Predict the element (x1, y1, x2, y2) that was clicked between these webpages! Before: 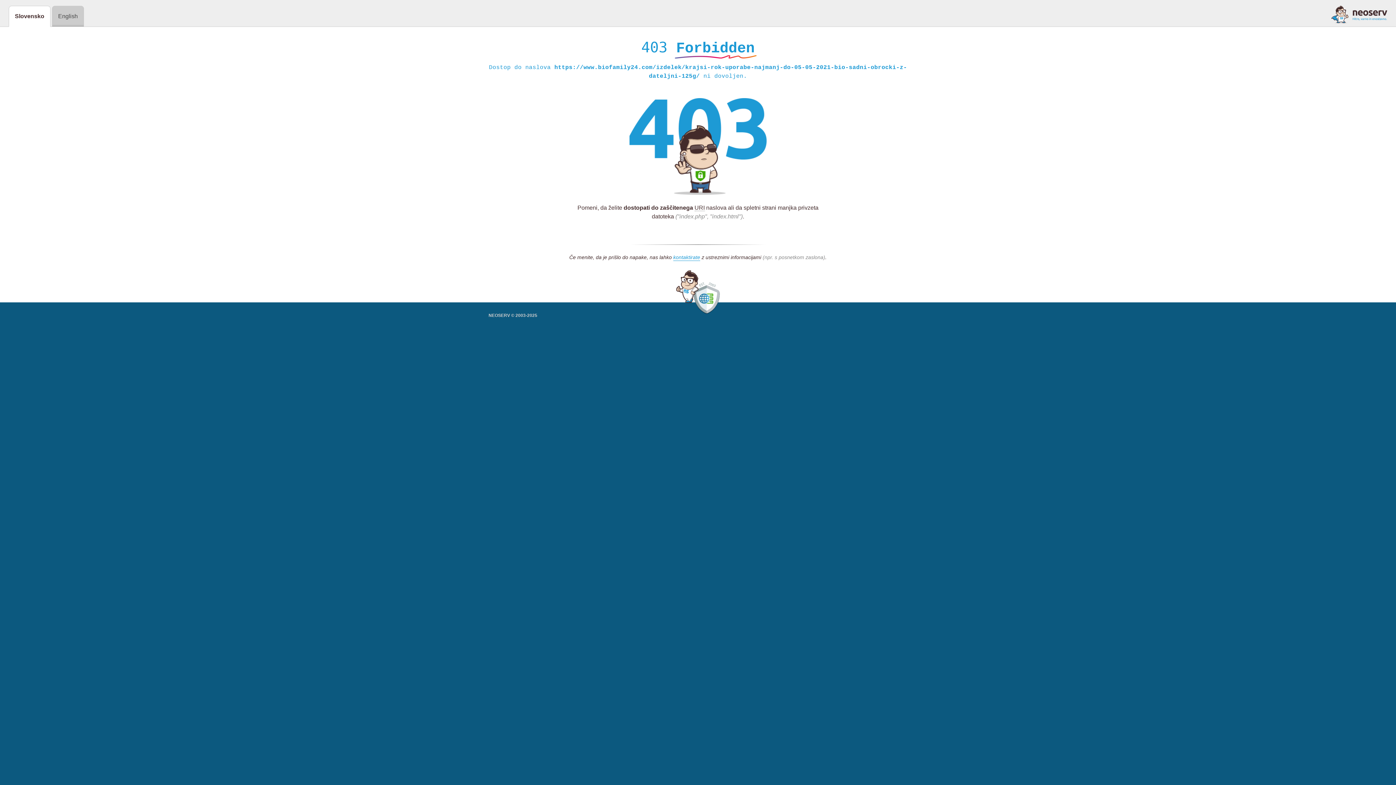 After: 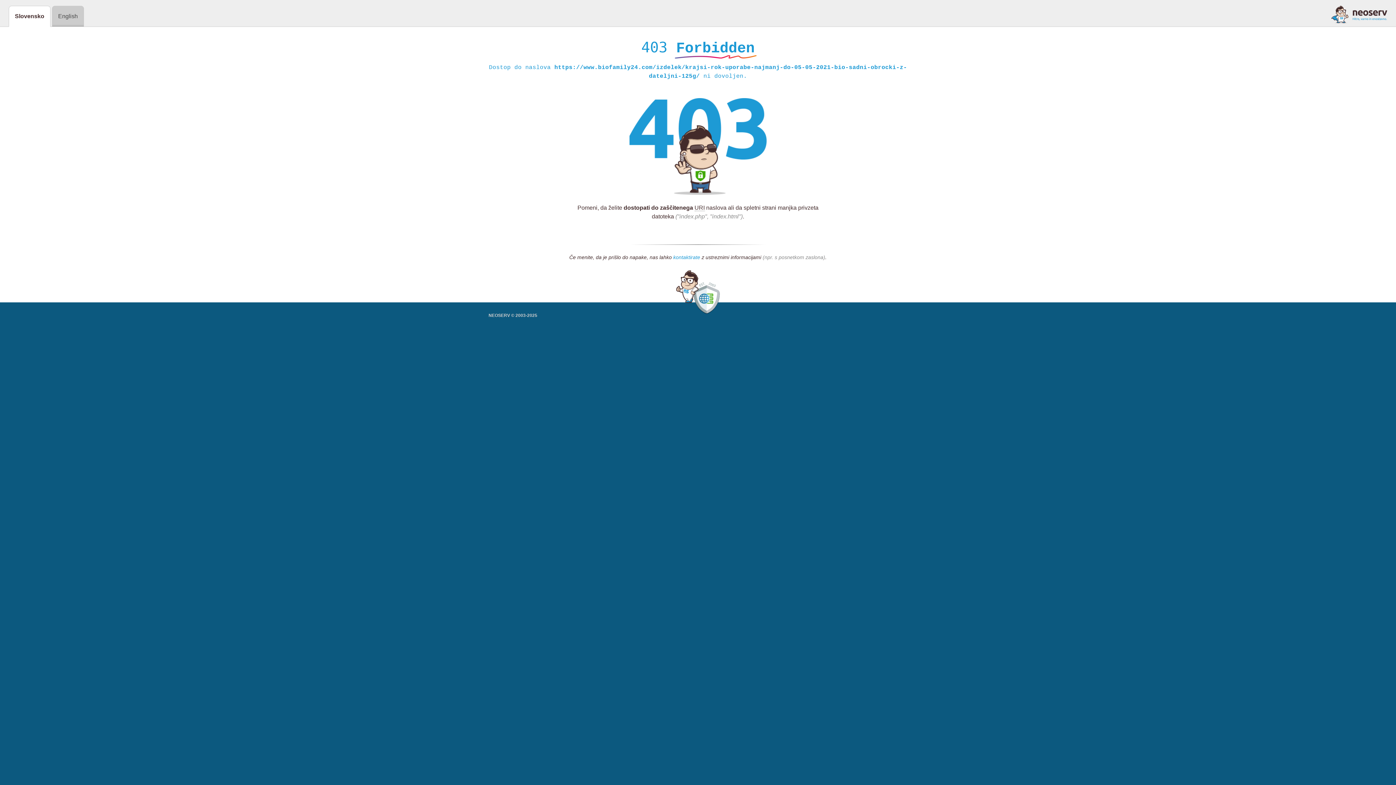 Action: label: kontaktirate bbox: (673, 254, 700, 261)